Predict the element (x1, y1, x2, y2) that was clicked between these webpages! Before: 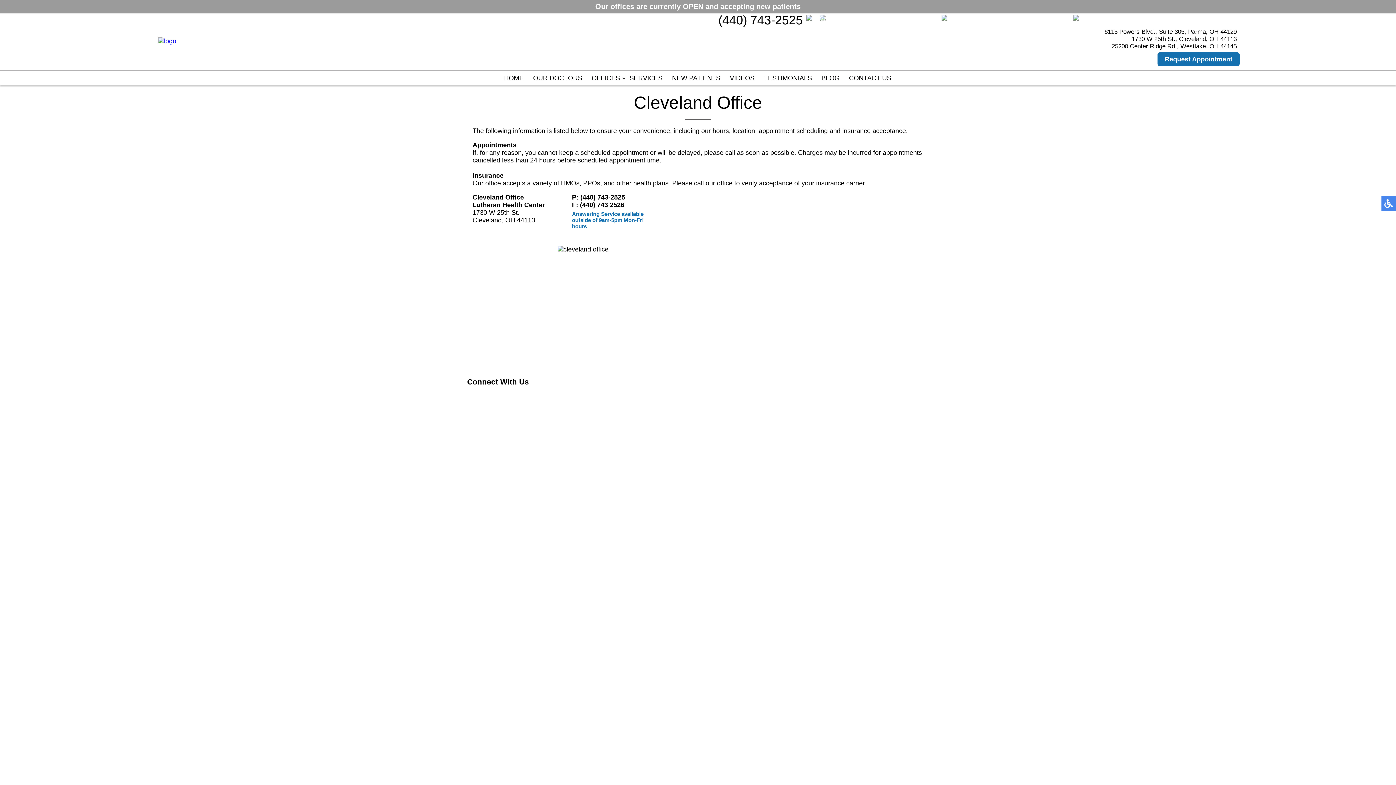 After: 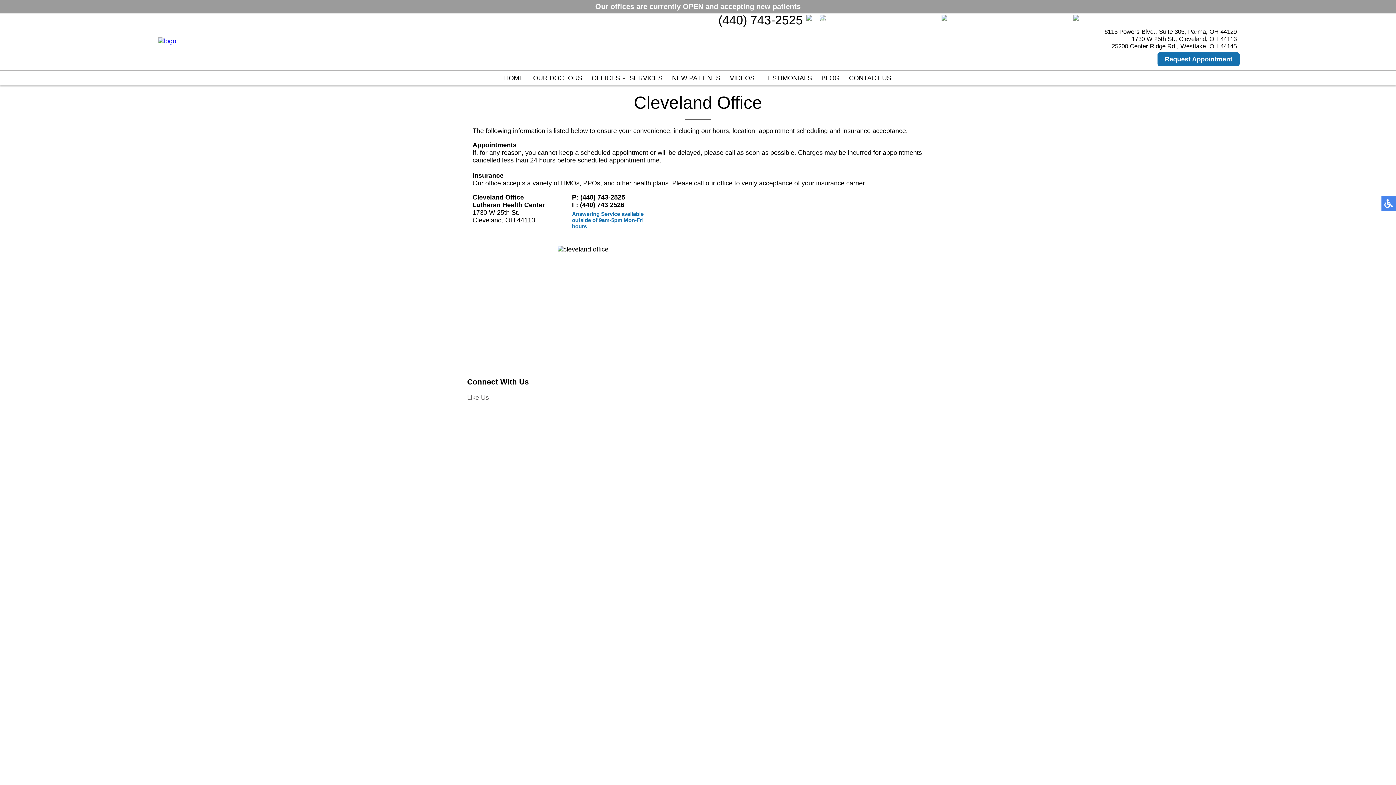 Action: label: Like Us bbox: (467, 394, 929, 401)